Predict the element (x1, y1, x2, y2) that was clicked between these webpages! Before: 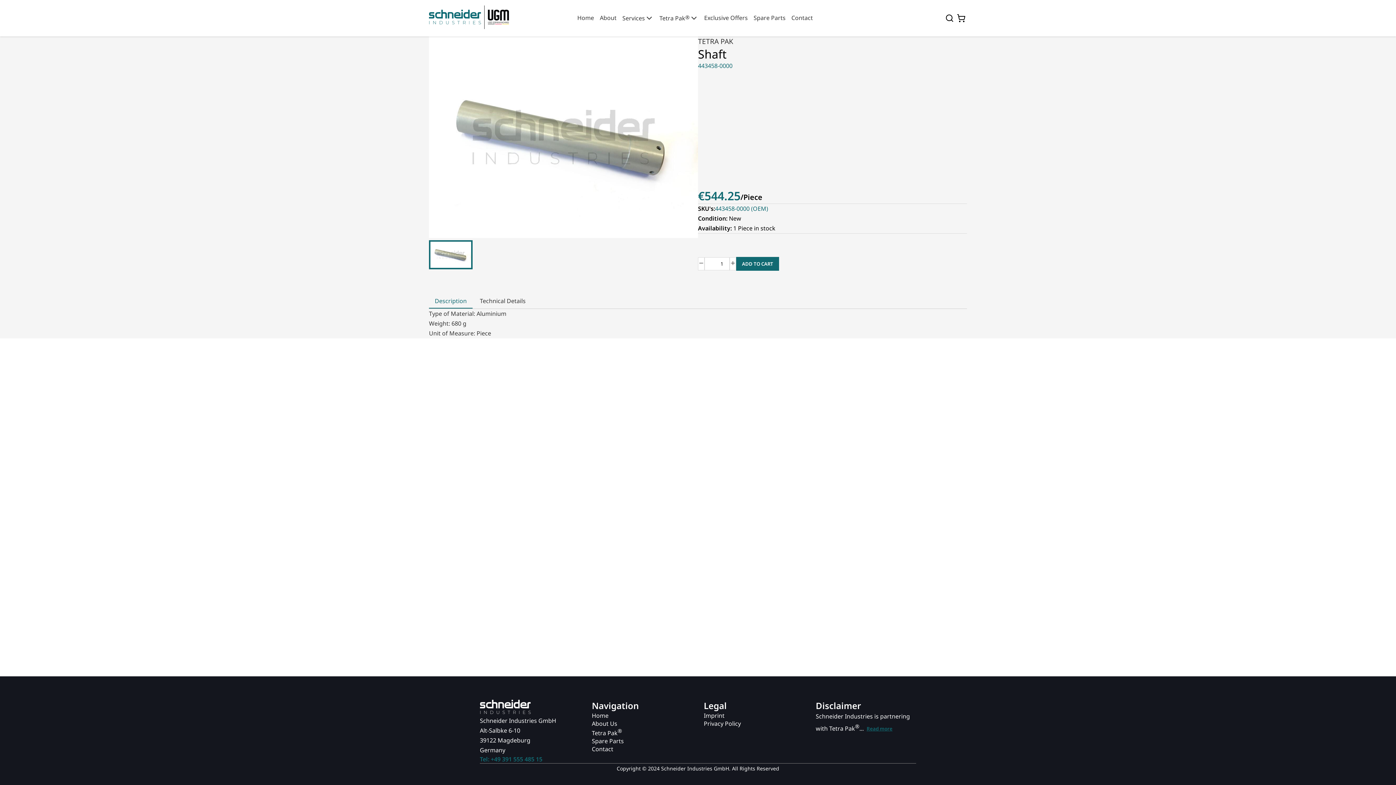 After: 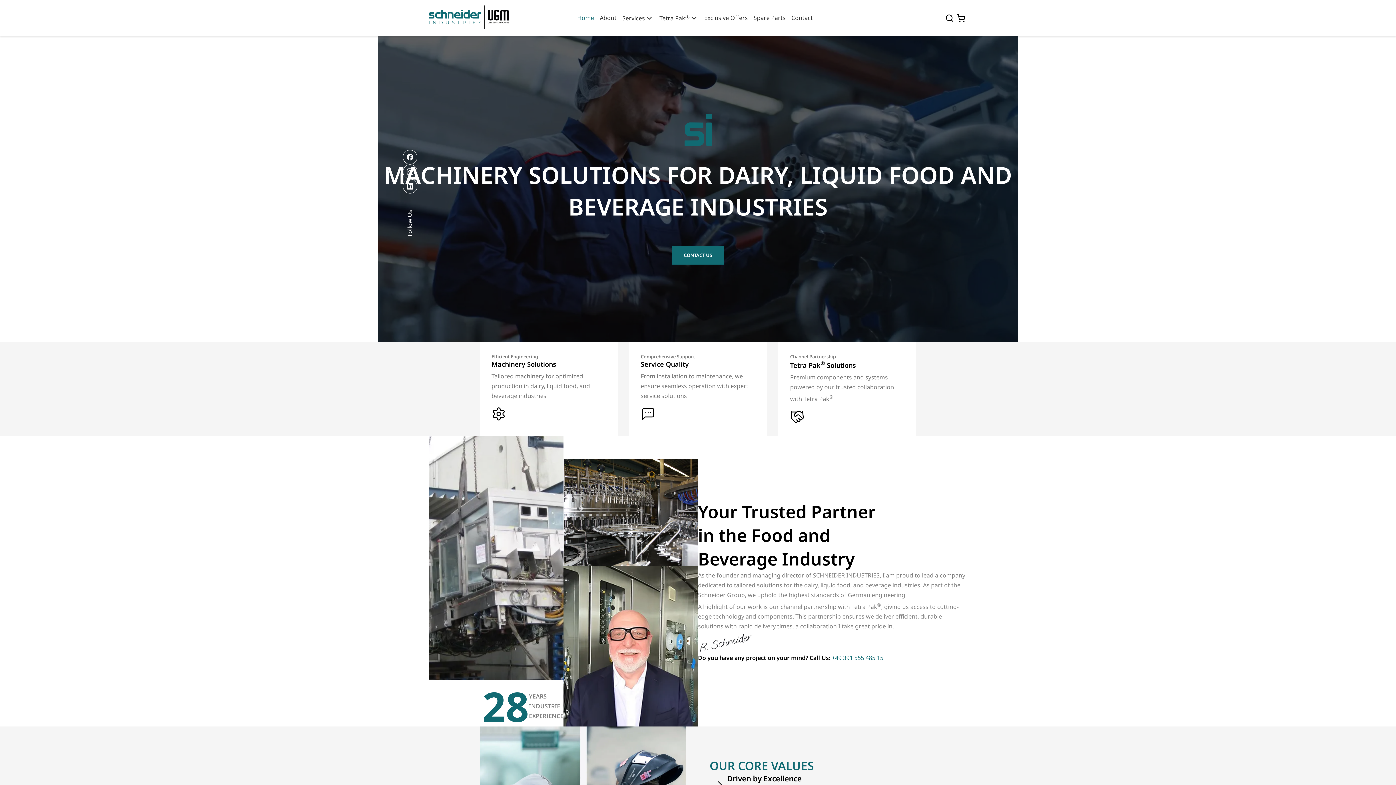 Action: bbox: (480, 700, 530, 716)